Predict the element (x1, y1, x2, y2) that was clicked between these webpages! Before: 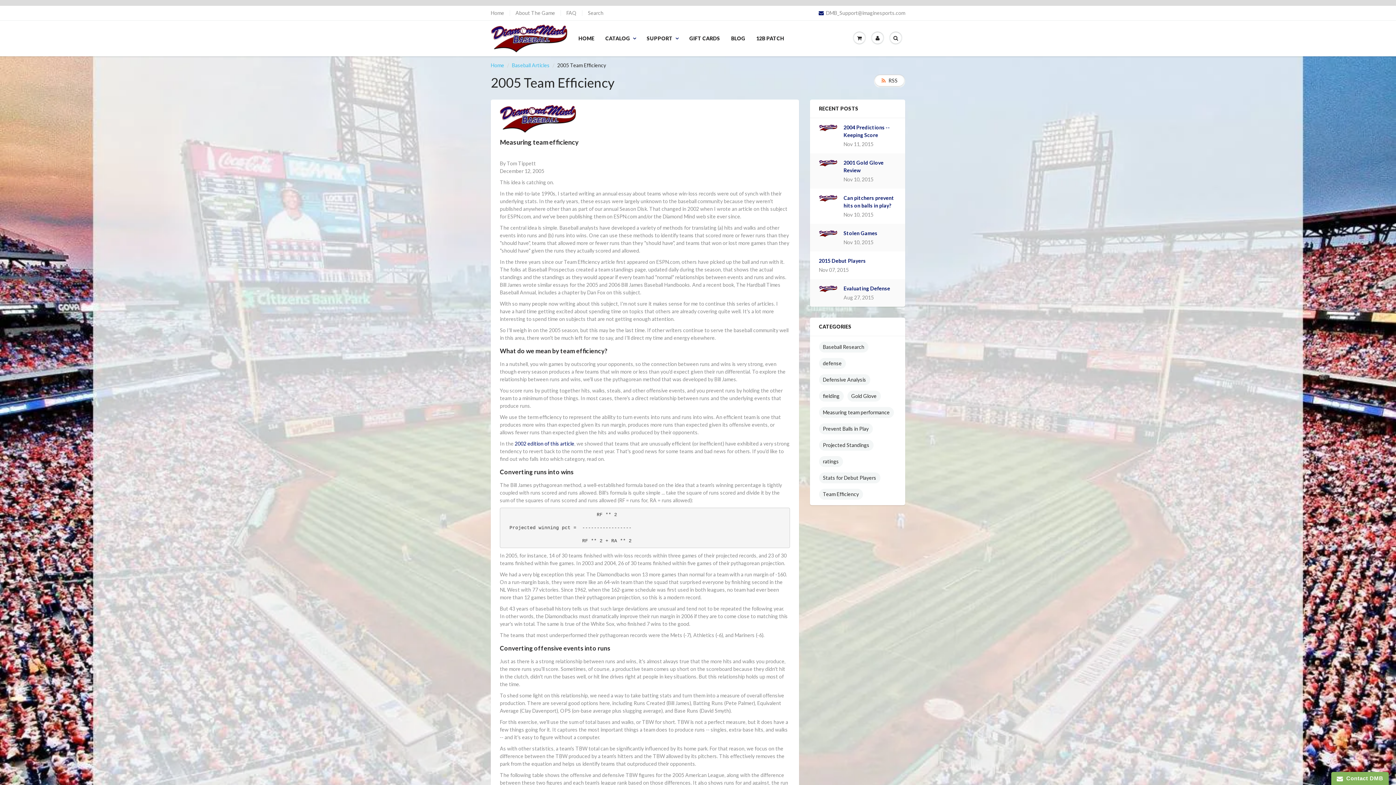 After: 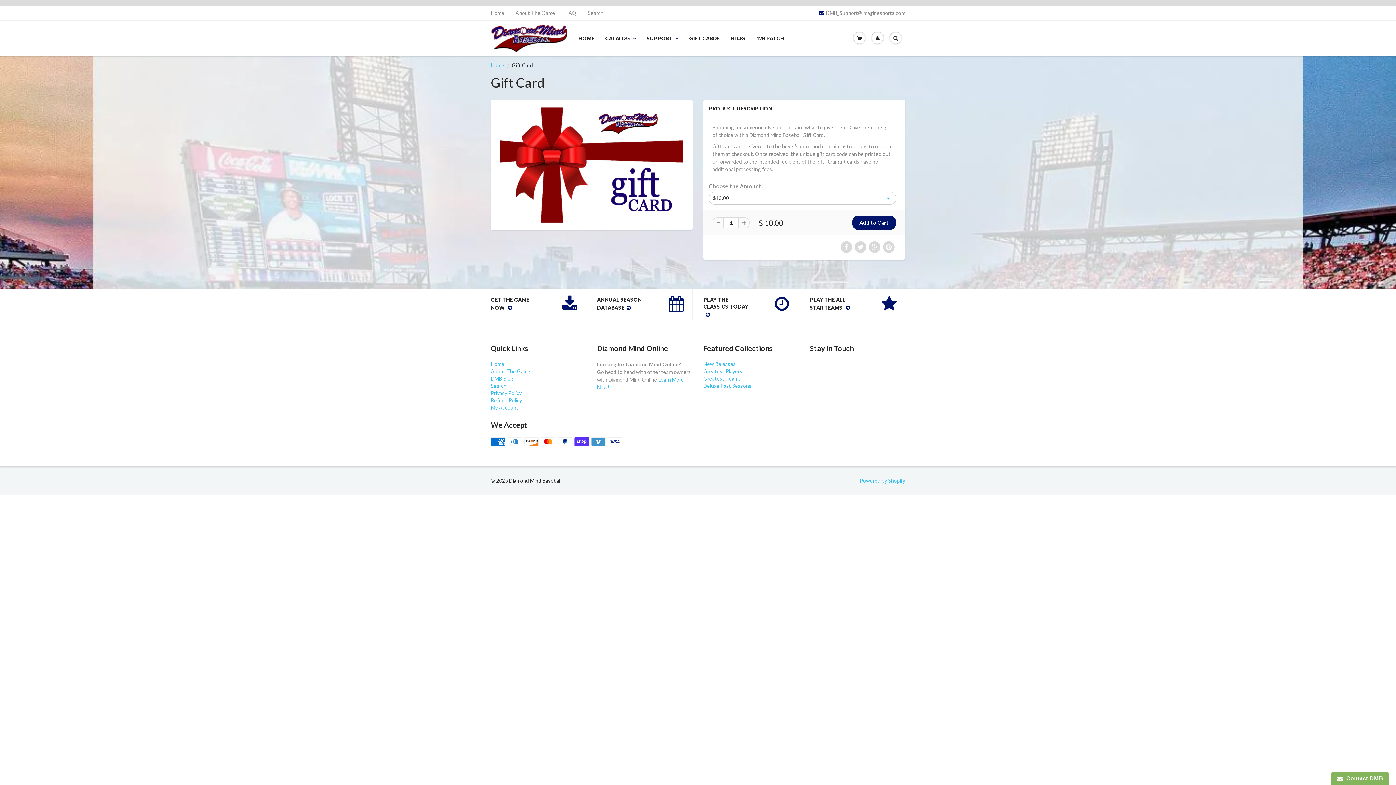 Action: bbox: (684, 21, 725, 56) label: GIFT CARDS